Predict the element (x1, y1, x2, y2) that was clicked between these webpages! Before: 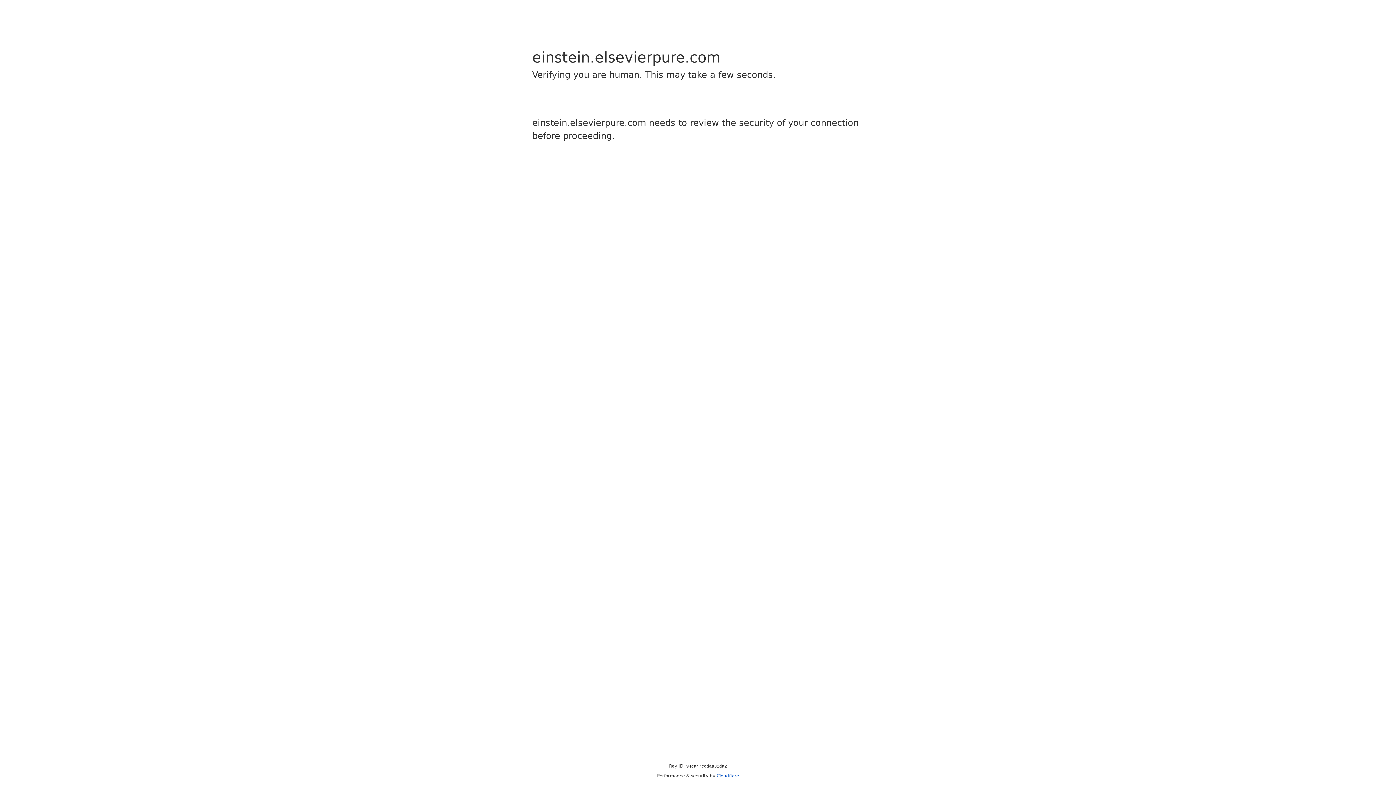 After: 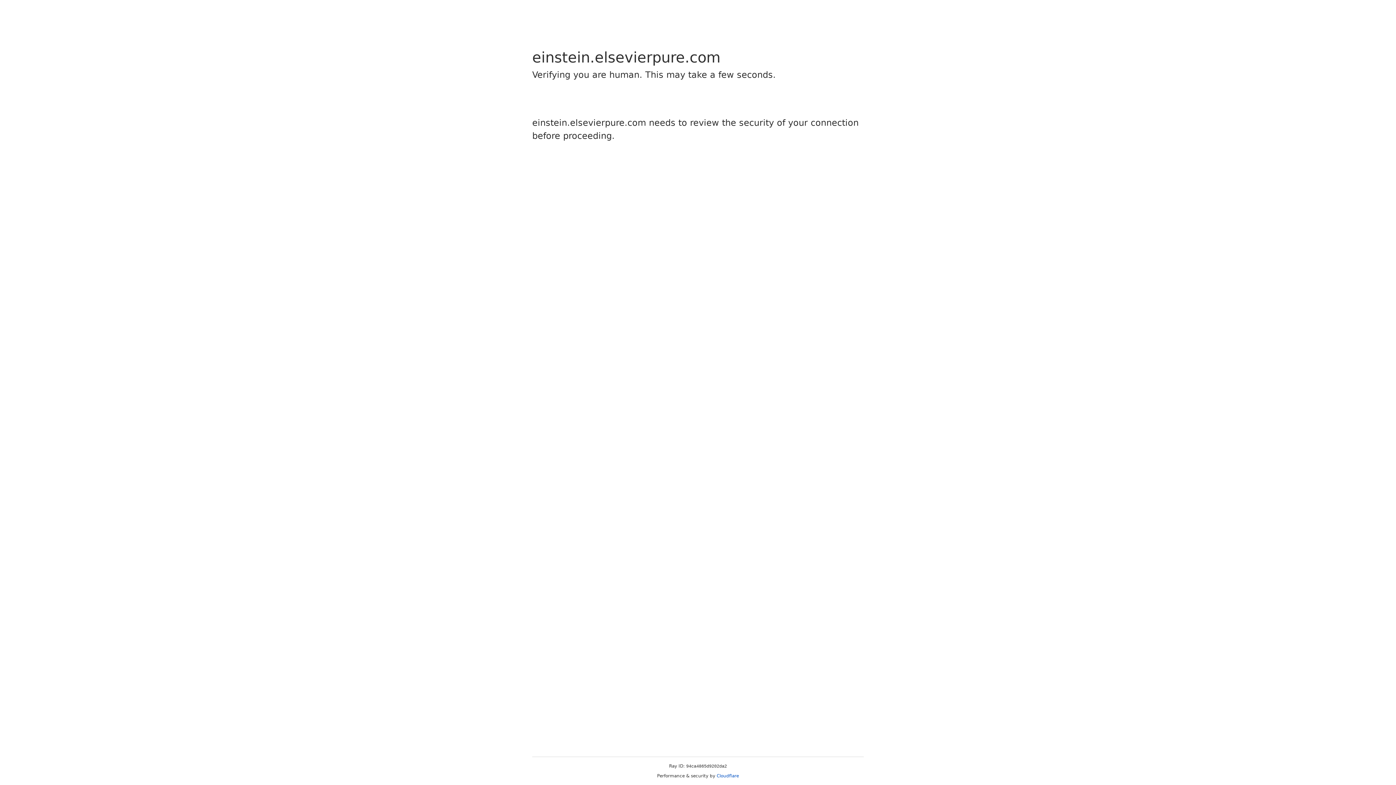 Action: bbox: (716, 773, 739, 778) label: Cloudflare